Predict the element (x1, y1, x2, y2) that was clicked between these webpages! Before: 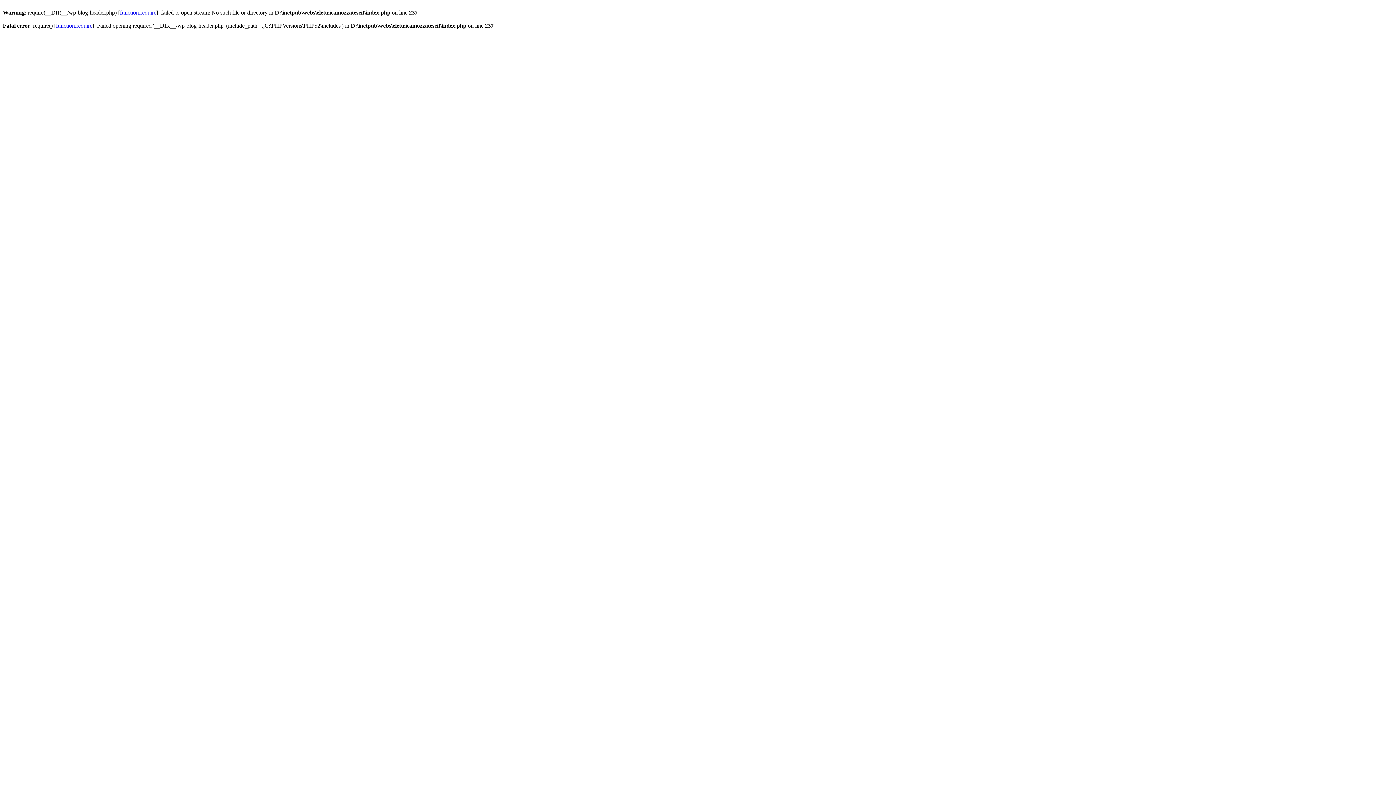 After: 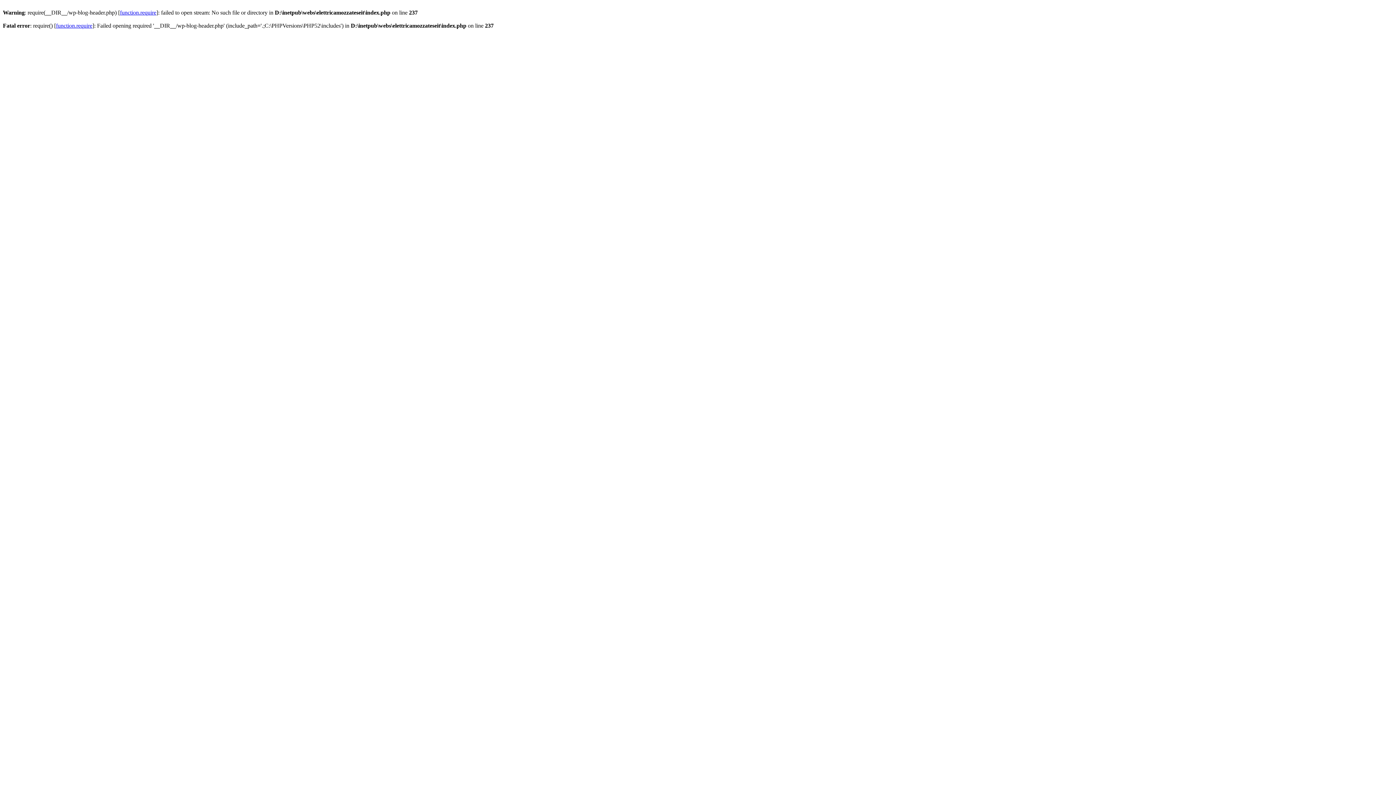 Action: bbox: (56, 22, 92, 28) label: function.require